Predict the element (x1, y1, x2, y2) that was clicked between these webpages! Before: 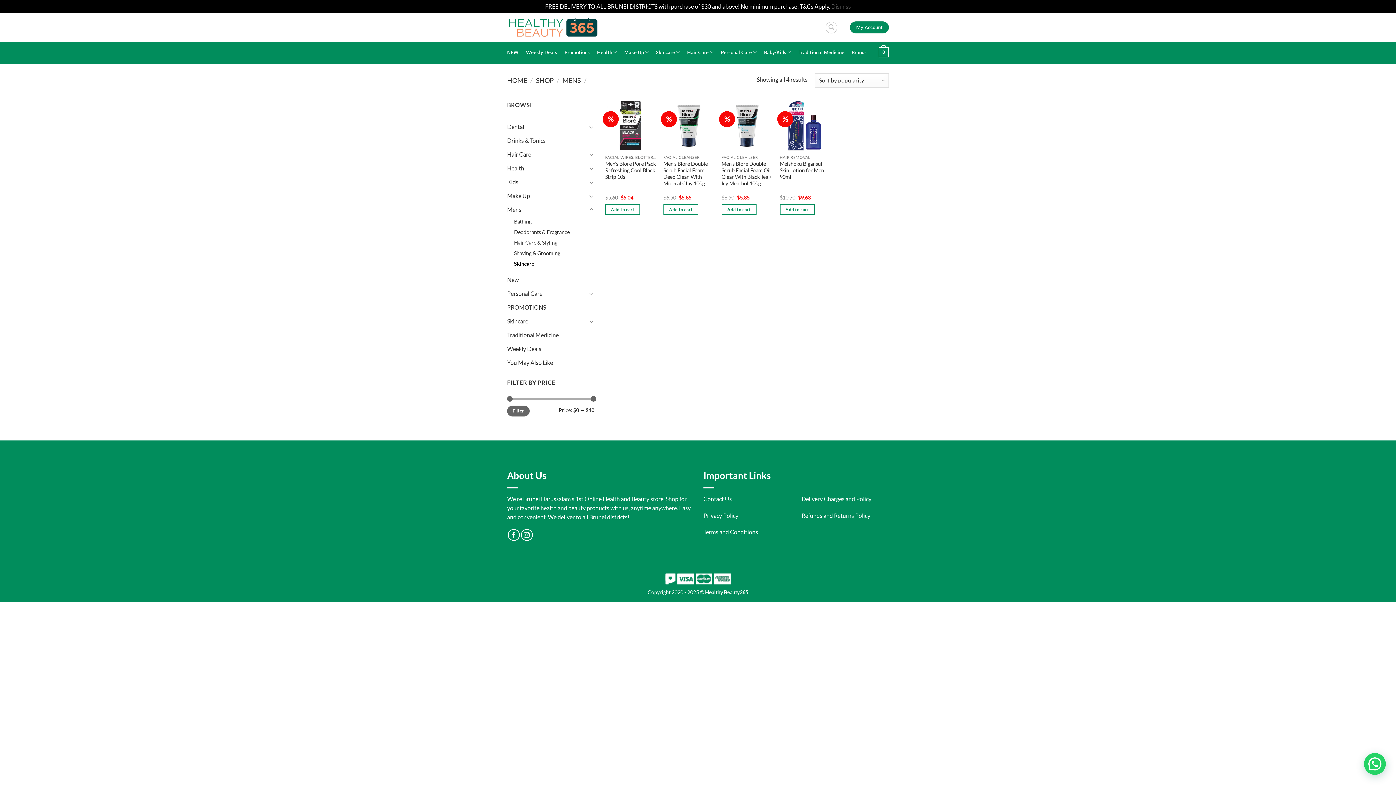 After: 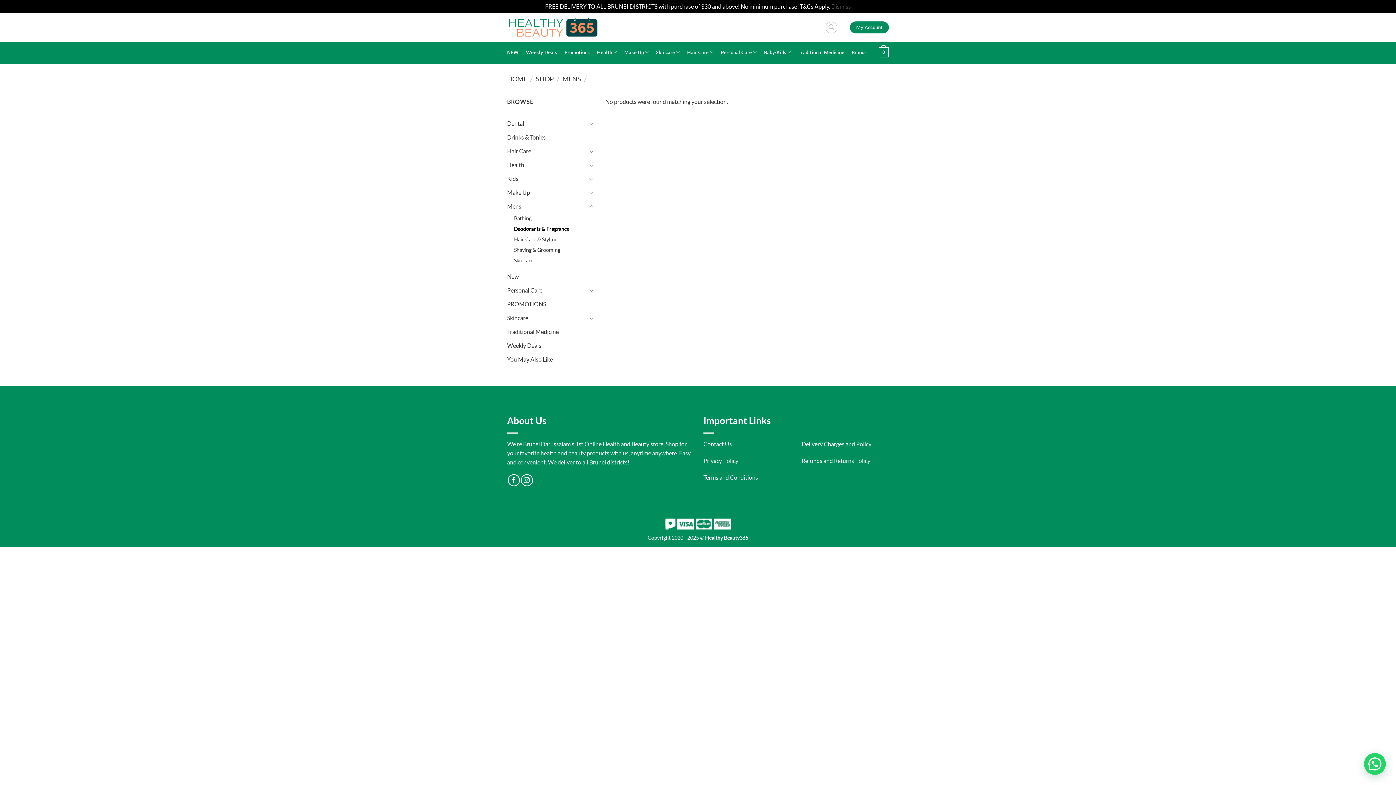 Action: label: Deodorants & Fragrance bbox: (514, 227, 569, 237)